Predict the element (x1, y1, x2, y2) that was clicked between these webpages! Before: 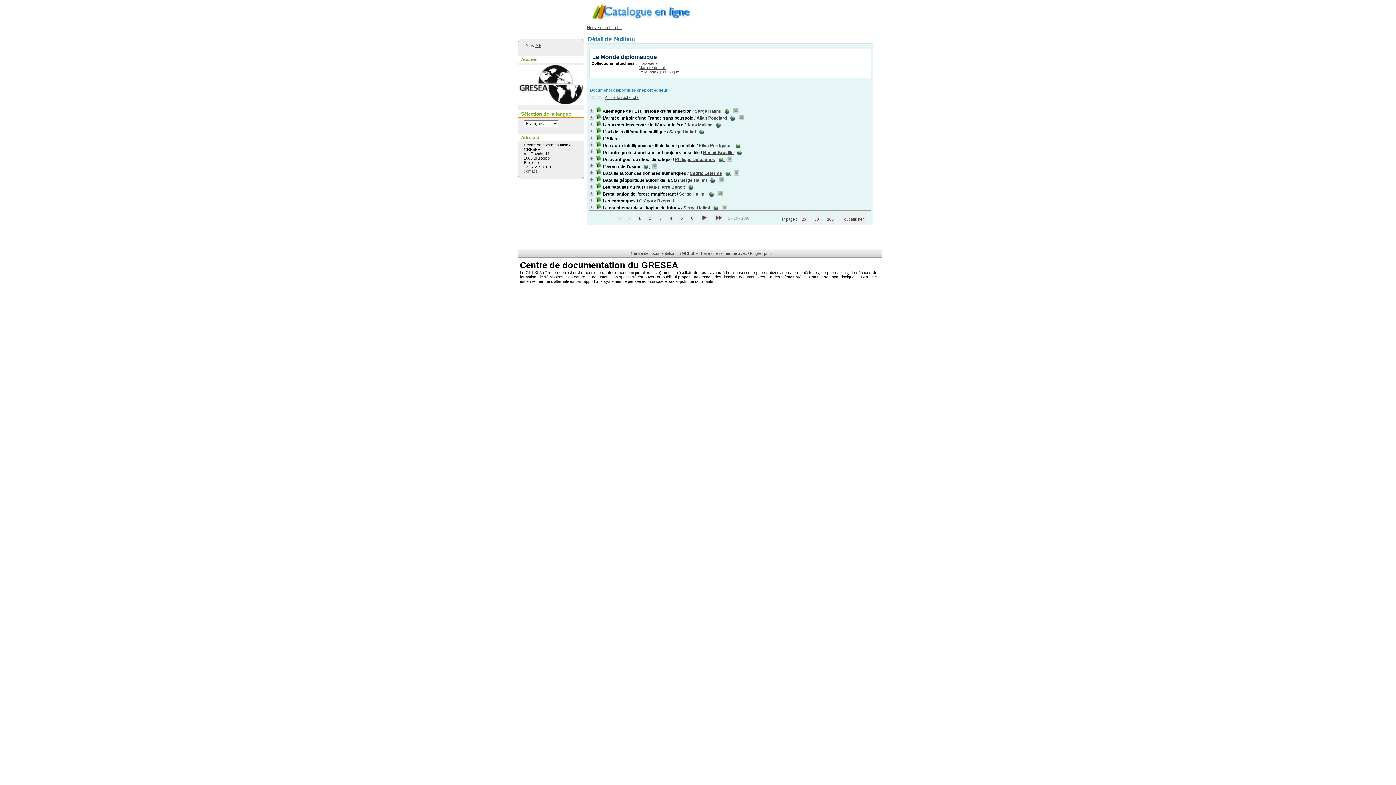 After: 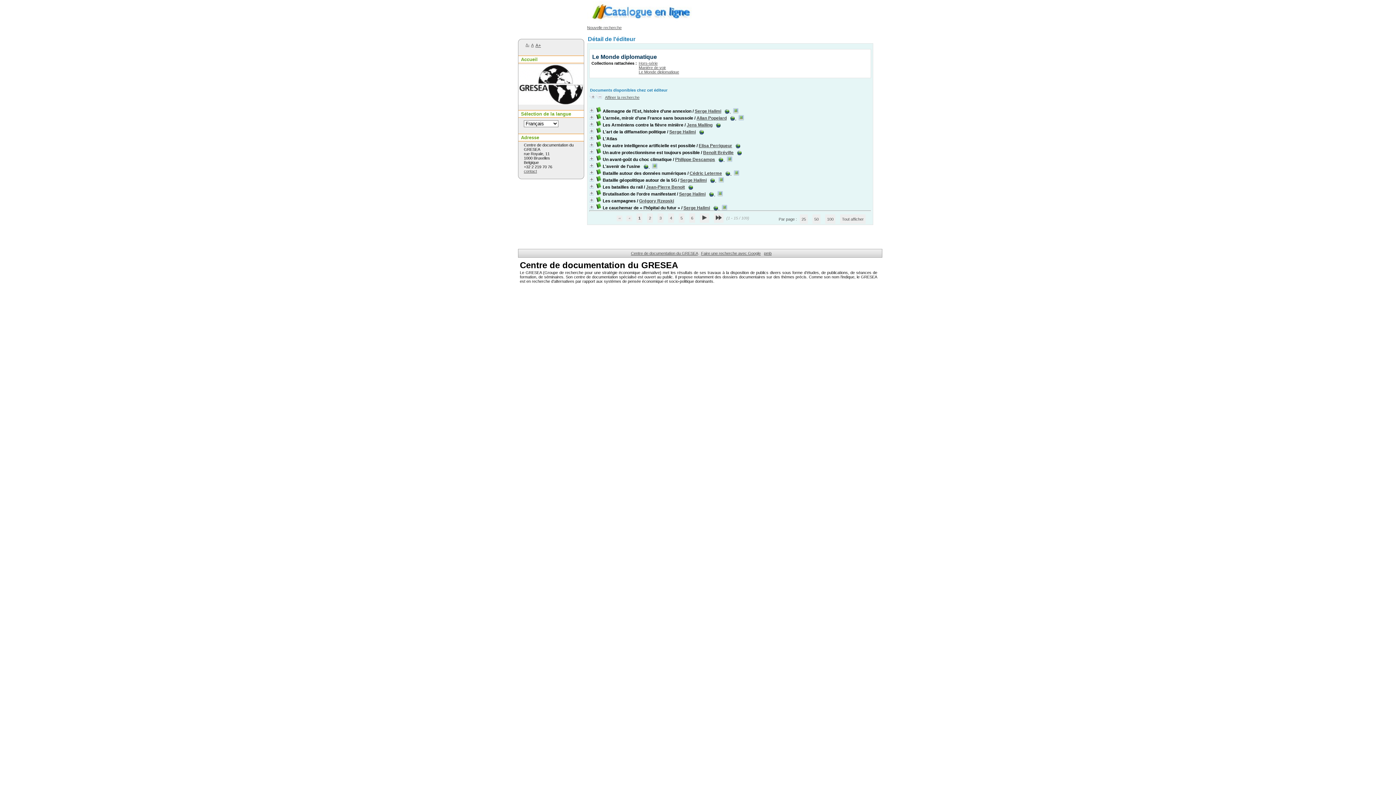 Action: bbox: (525, 42, 529, 46) label: A-